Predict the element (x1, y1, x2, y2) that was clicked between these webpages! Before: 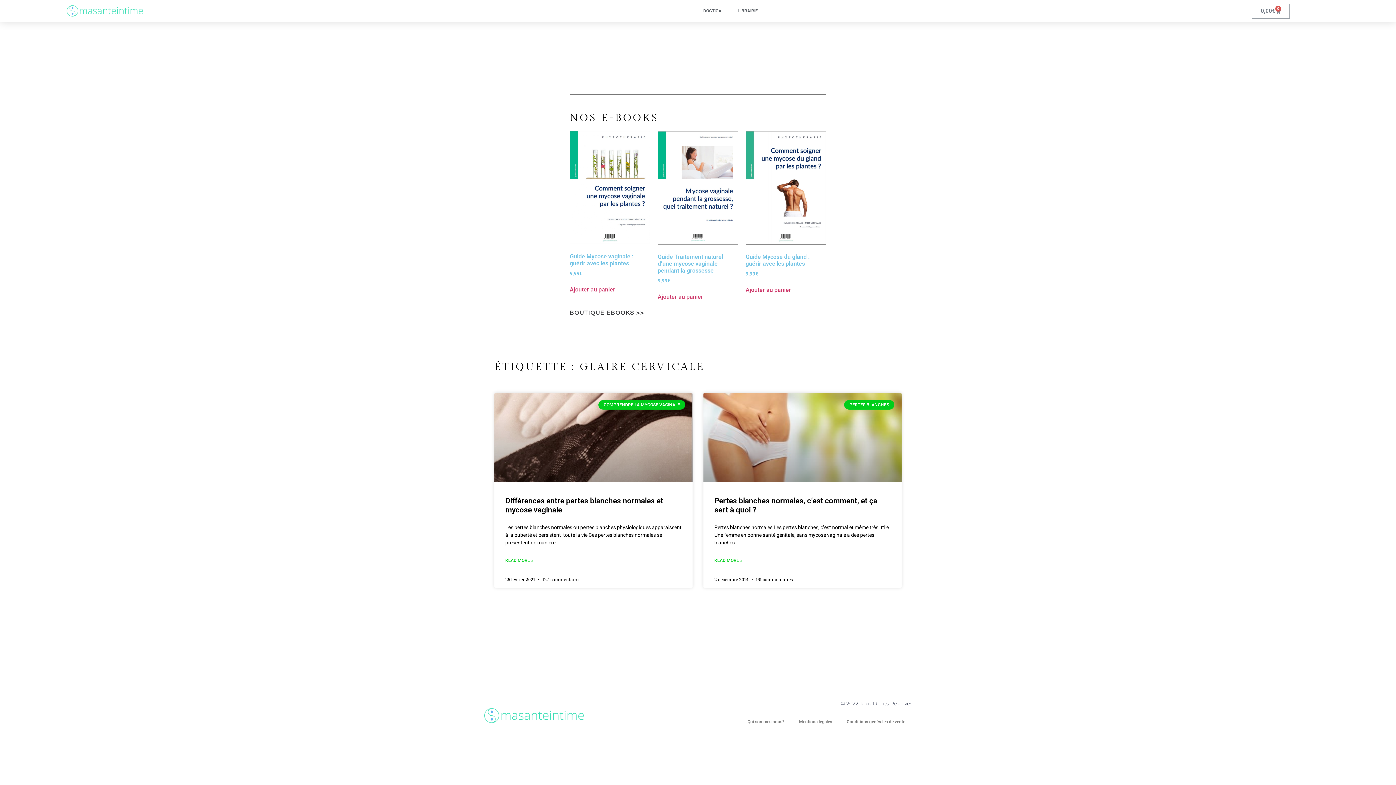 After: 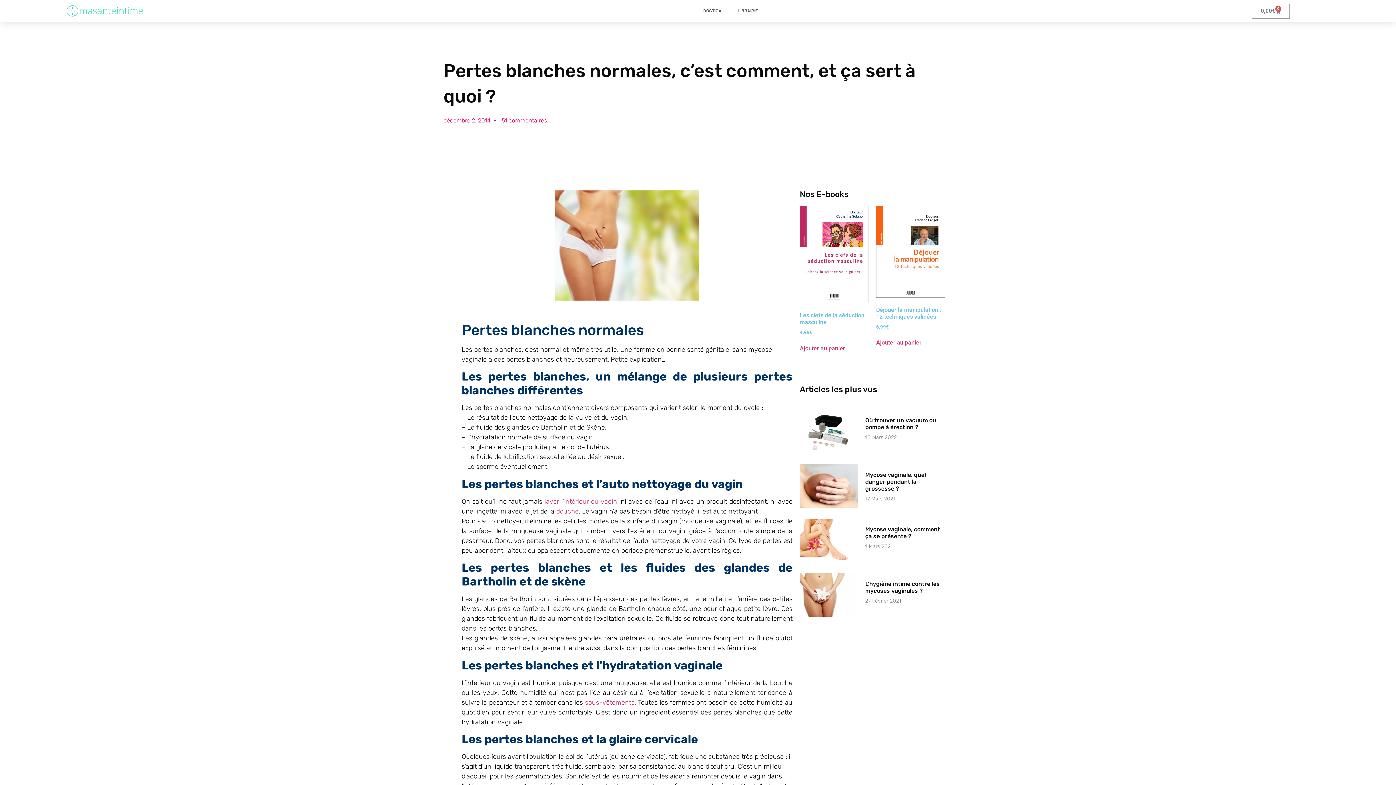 Action: label: En savoir plus sur Pertes blanches normales, c’est comment, et ça sert à quoi ? bbox: (714, 557, 742, 564)